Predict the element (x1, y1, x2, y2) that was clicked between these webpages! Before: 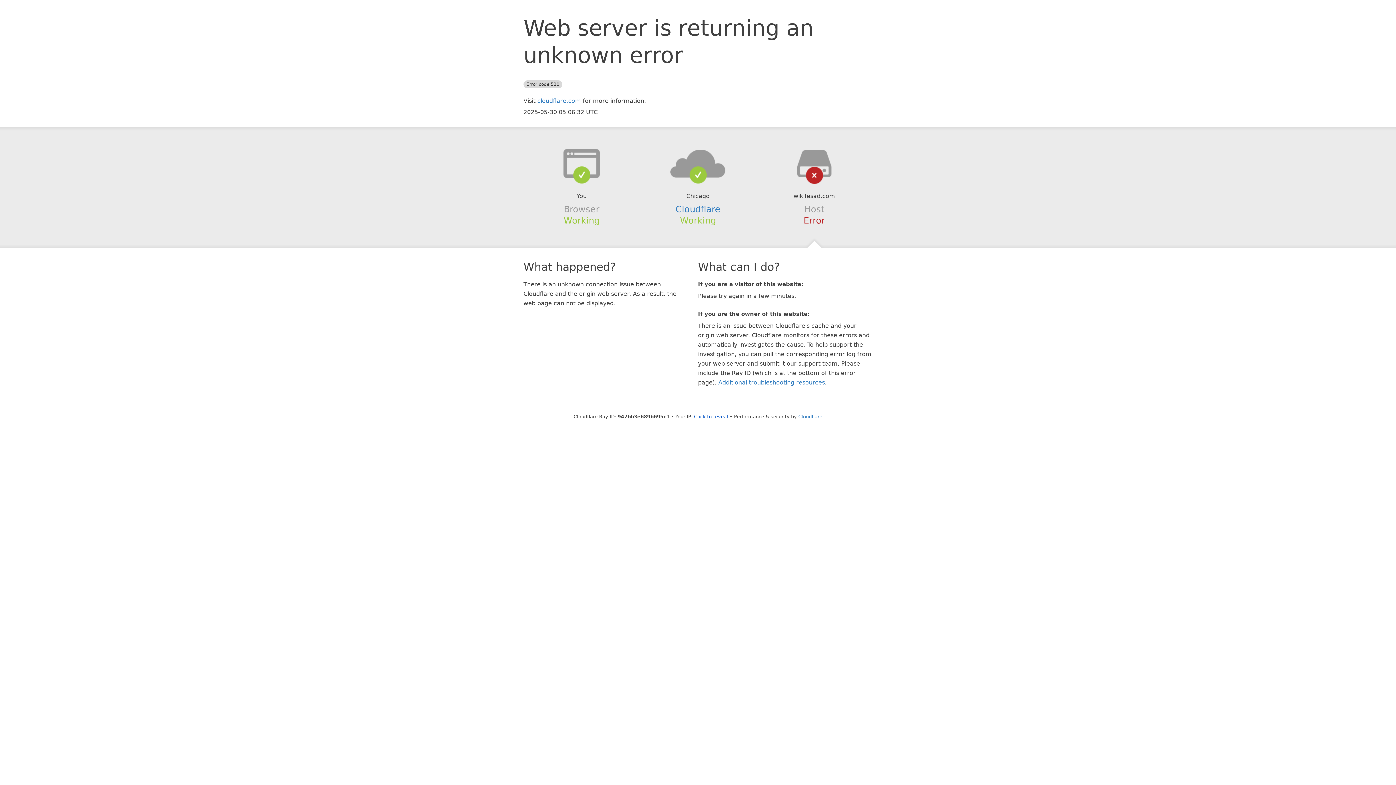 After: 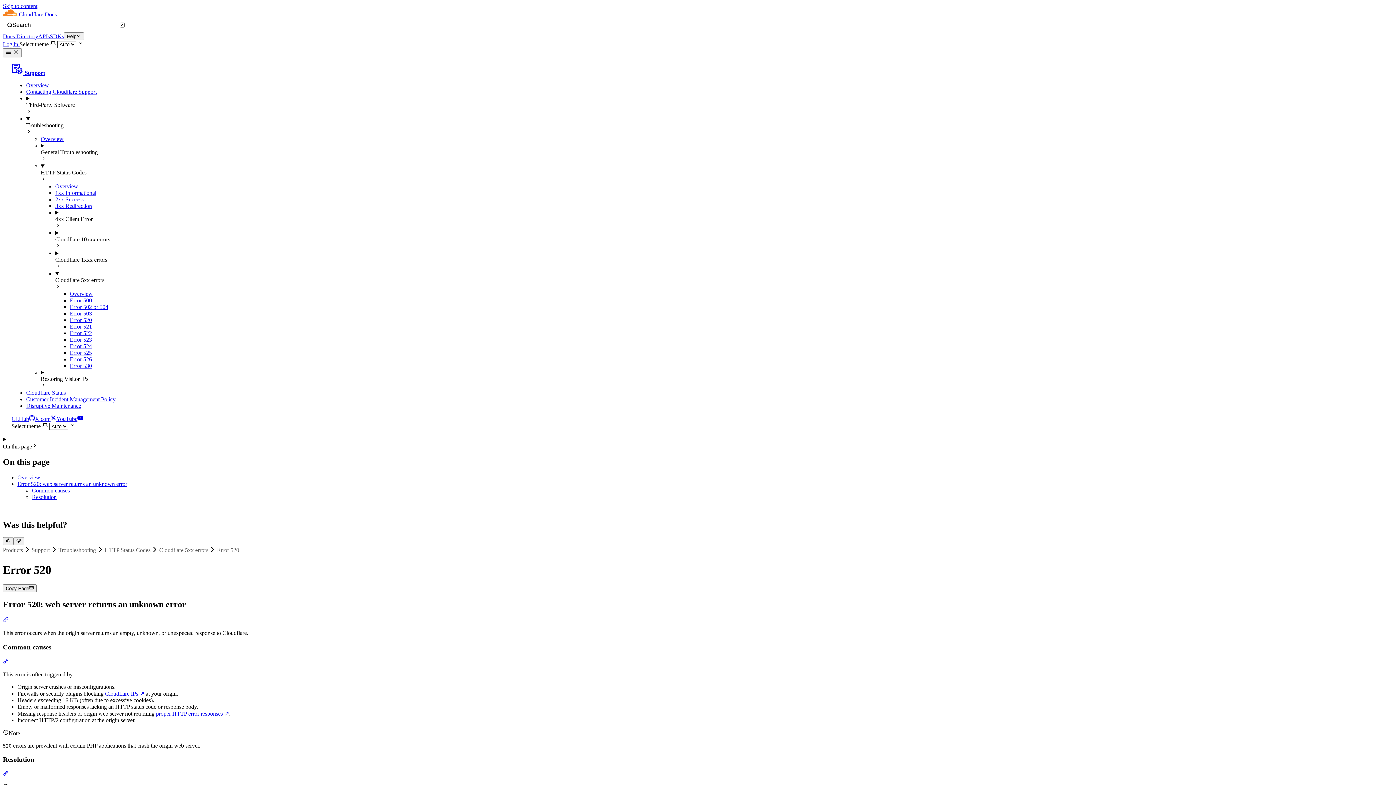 Action: label: Additional troubleshooting resources bbox: (718, 379, 825, 386)